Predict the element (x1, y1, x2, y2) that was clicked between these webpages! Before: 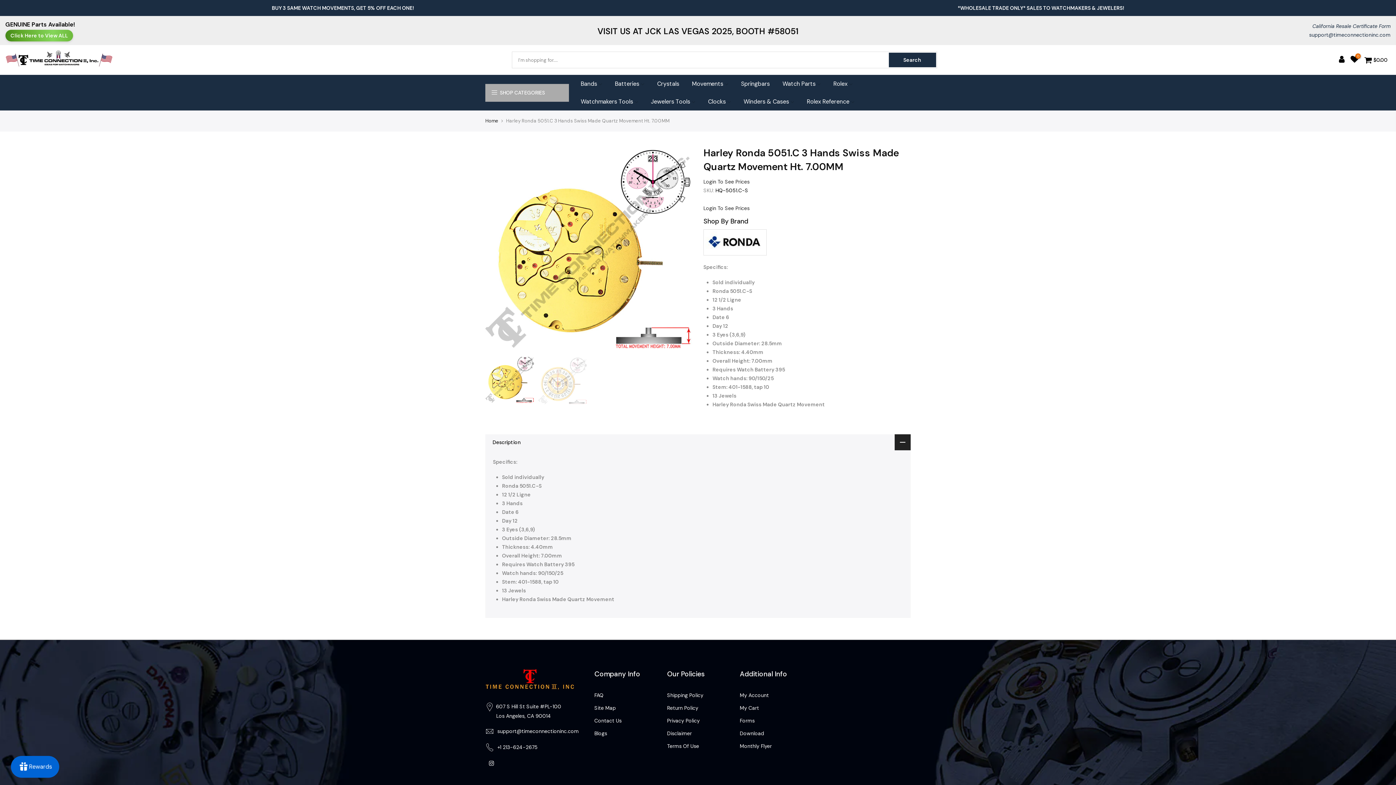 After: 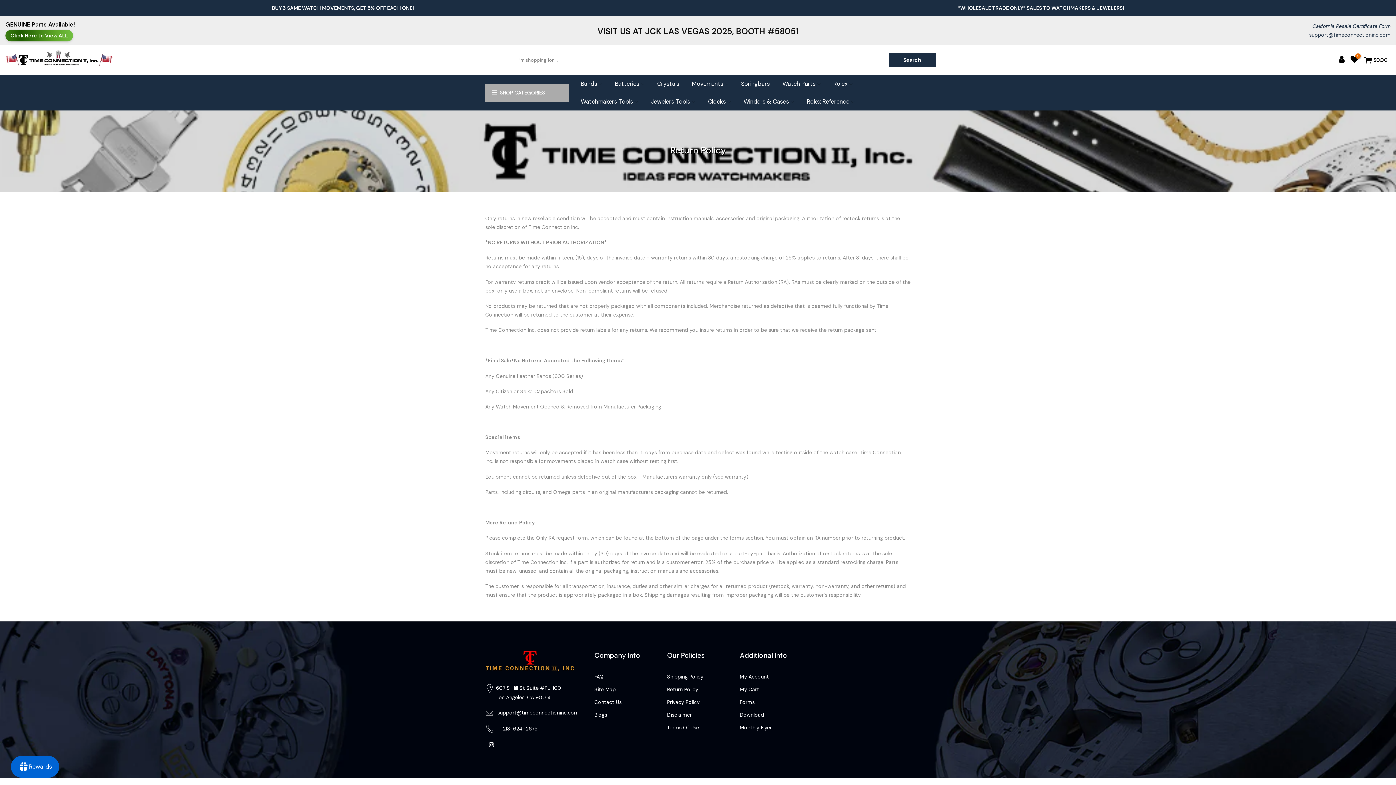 Action: bbox: (667, 704, 698, 711) label: Return Policy